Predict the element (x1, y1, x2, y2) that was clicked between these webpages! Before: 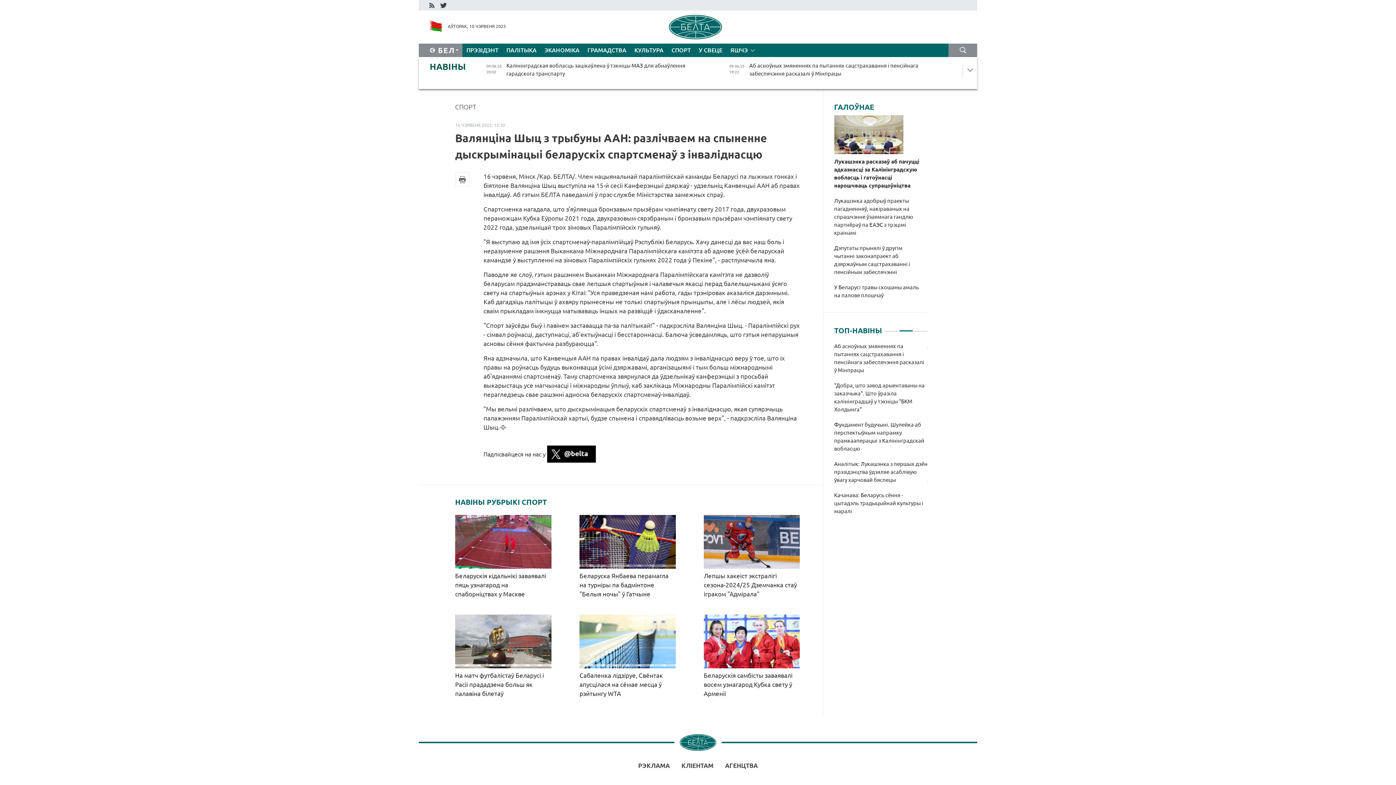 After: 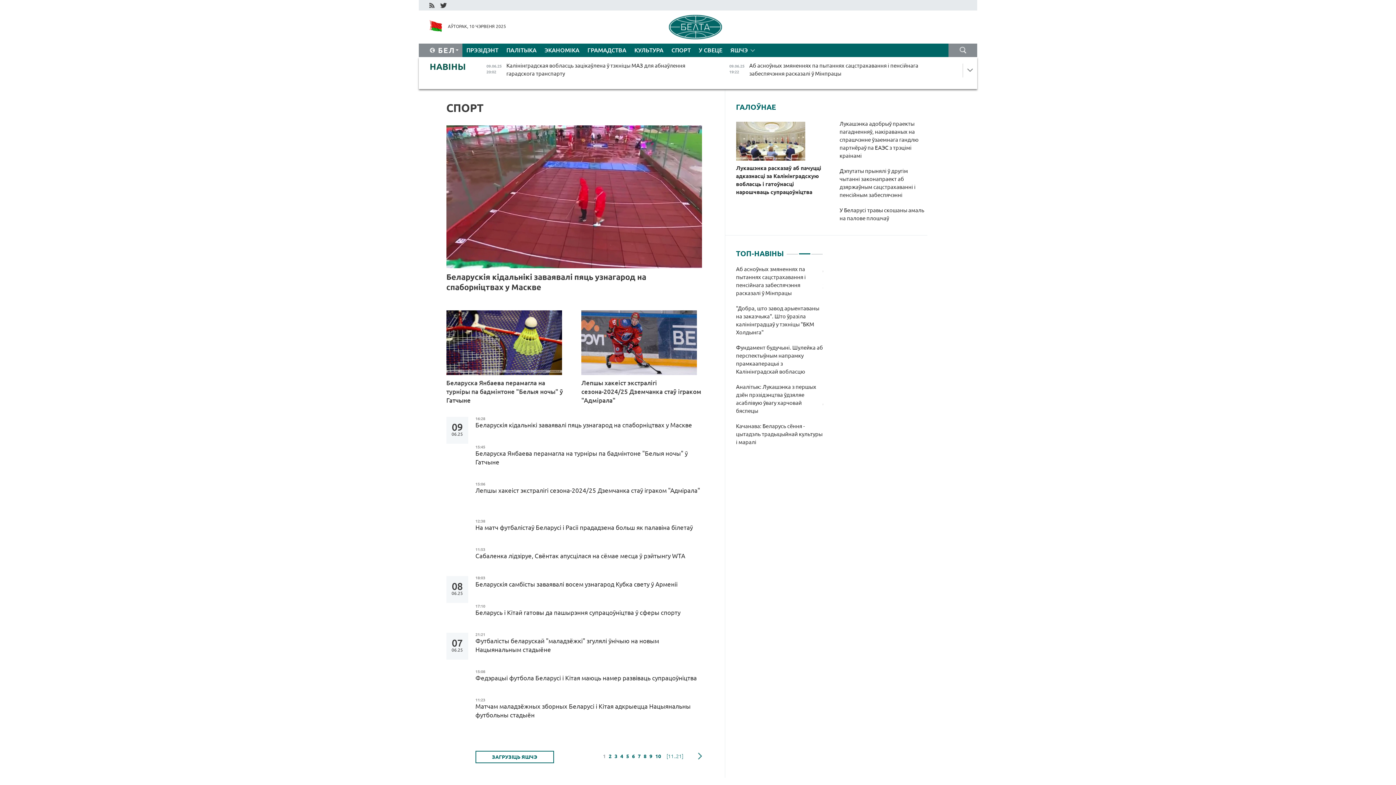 Action: bbox: (455, 498, 800, 506) label: НАВІНЫ РУБРЫКІ СПОРТ